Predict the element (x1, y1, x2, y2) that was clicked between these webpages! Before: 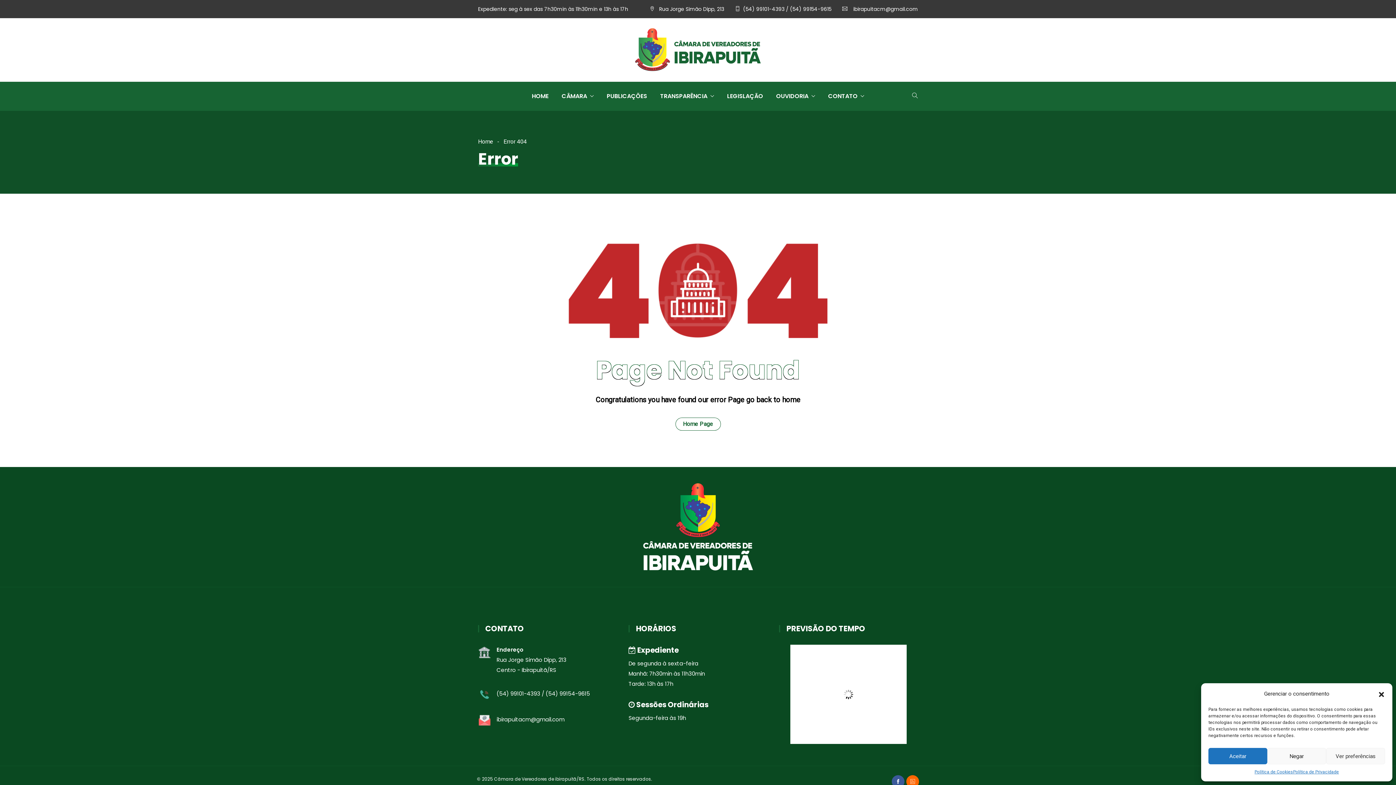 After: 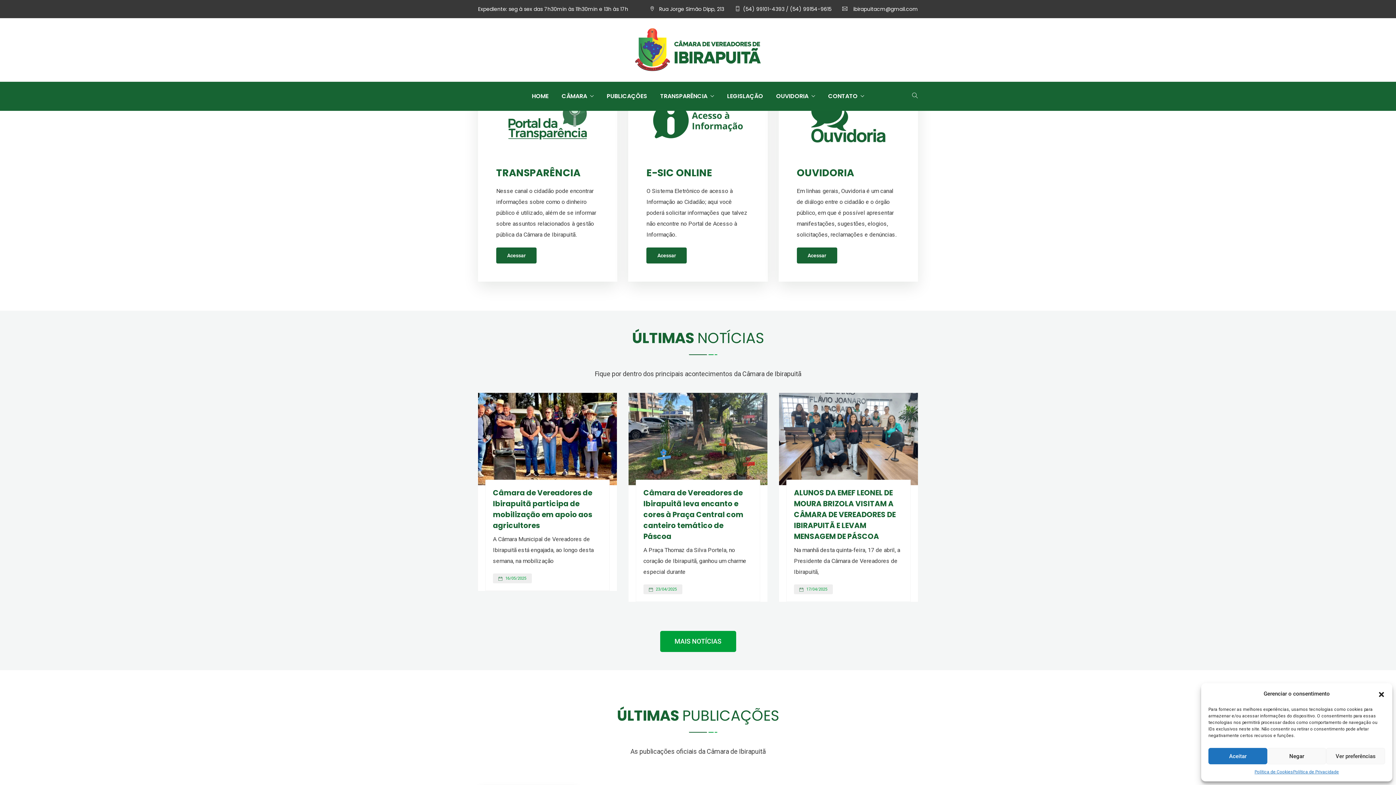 Action: label: Home bbox: (478, 138, 502, 145)